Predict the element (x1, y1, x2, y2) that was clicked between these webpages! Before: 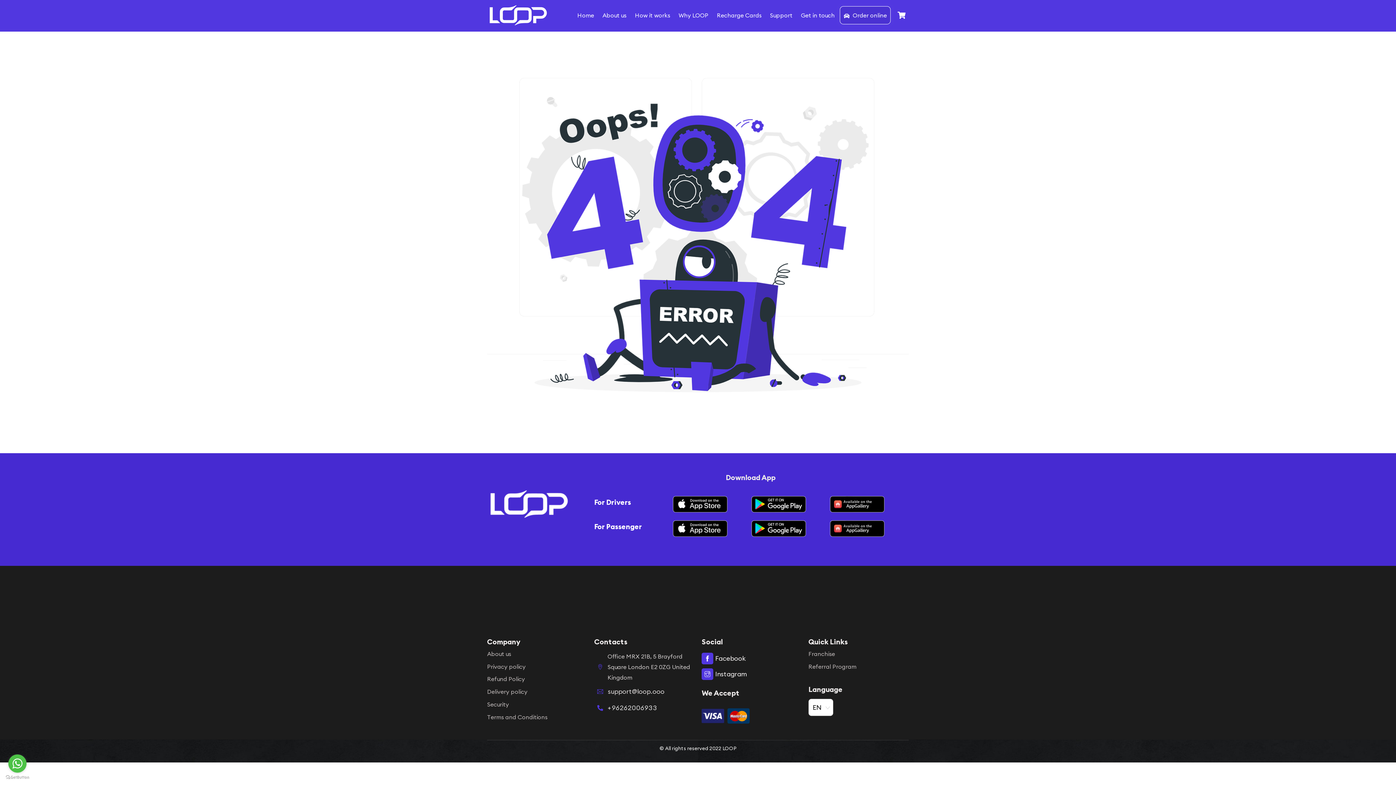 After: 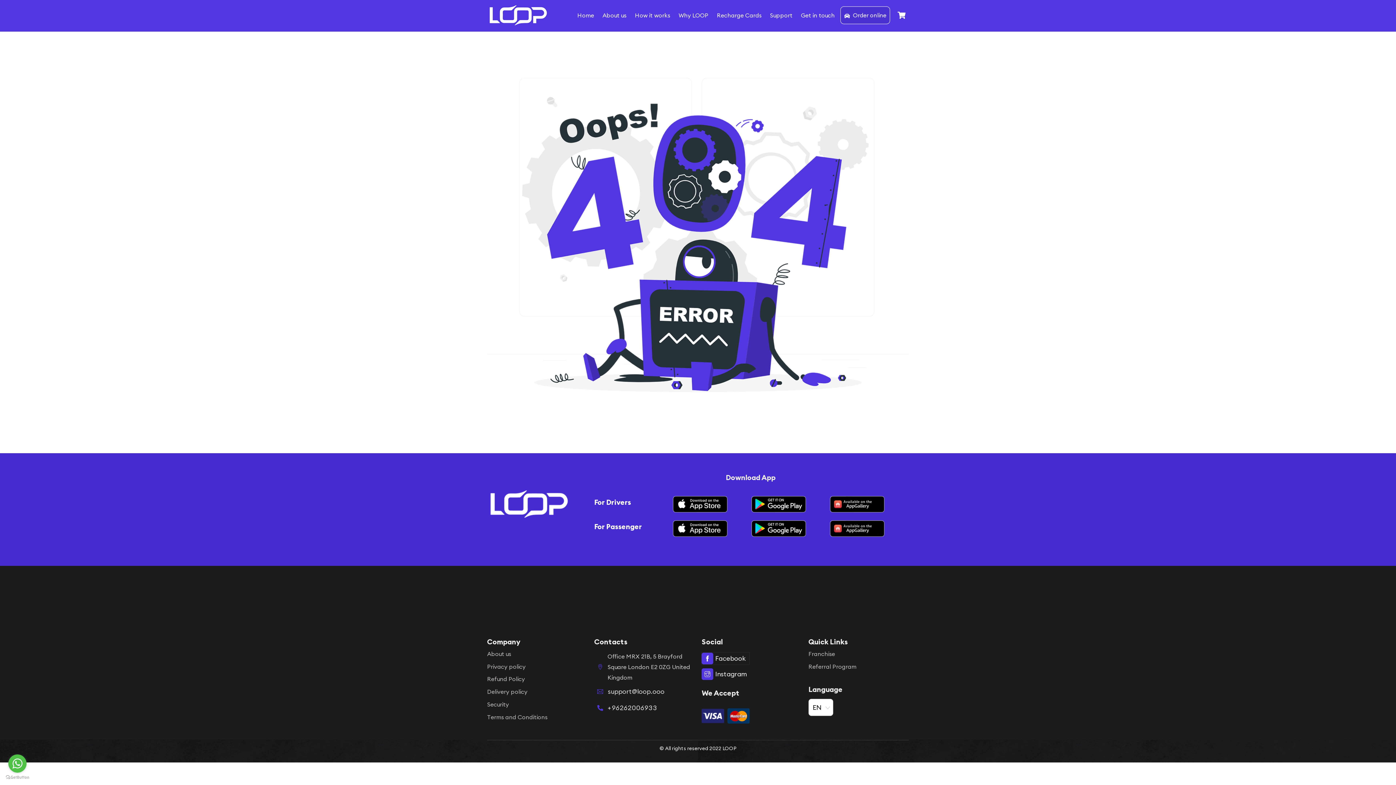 Action: bbox: (701, 653, 749, 664) label: Facebook